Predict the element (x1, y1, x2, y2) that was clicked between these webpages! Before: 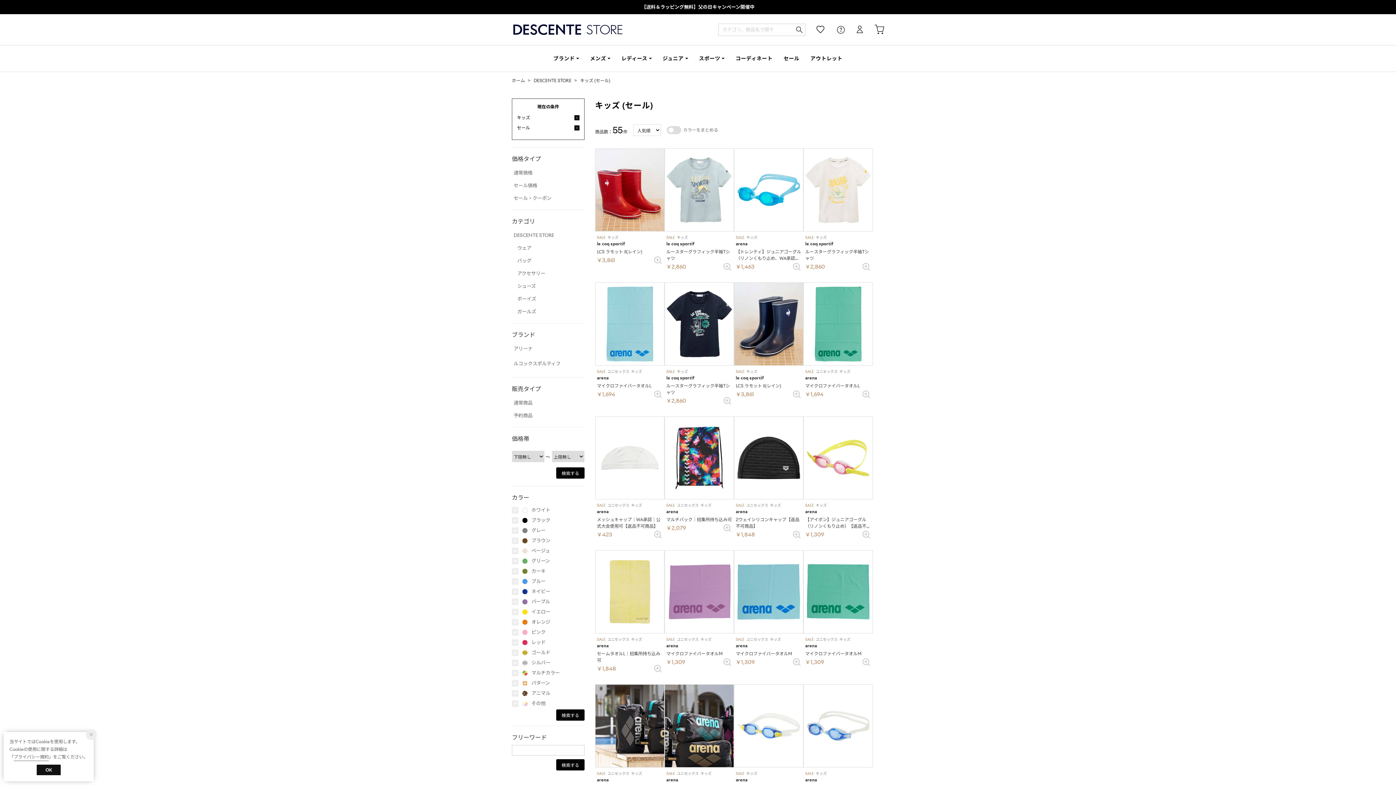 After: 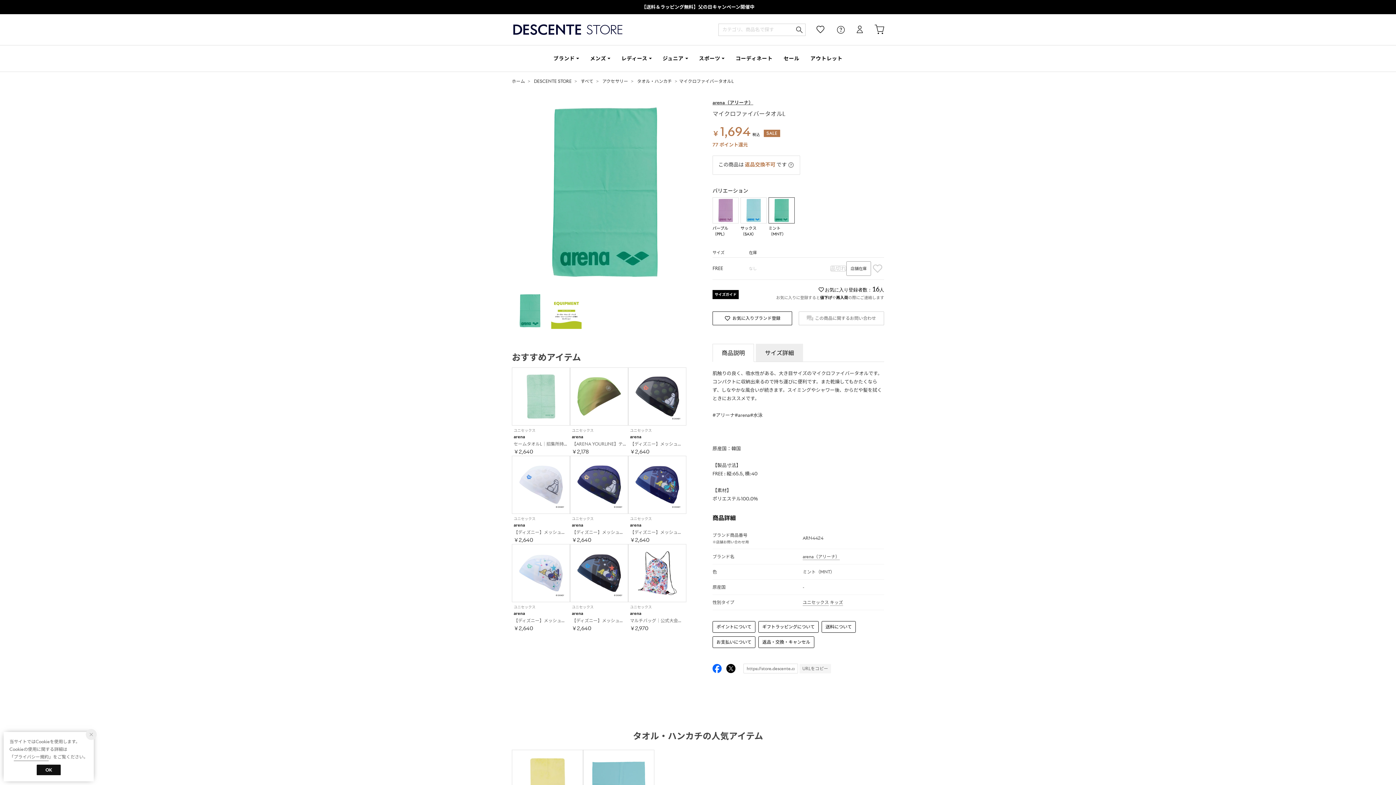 Action: label: SALE
ユニセックス
キッズ

arena

マイクロファイバータオルL

￥1,694 bbox: (803, 282, 873, 398)